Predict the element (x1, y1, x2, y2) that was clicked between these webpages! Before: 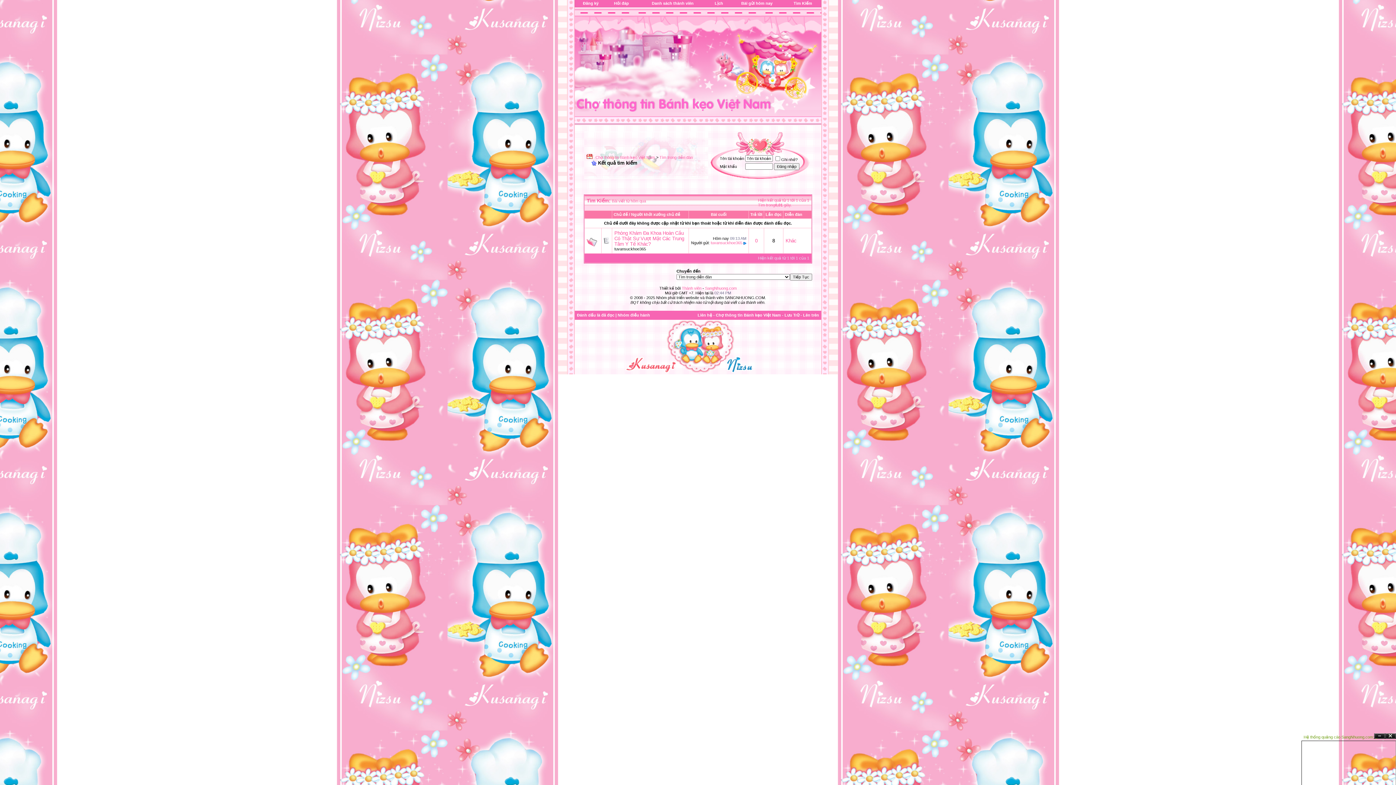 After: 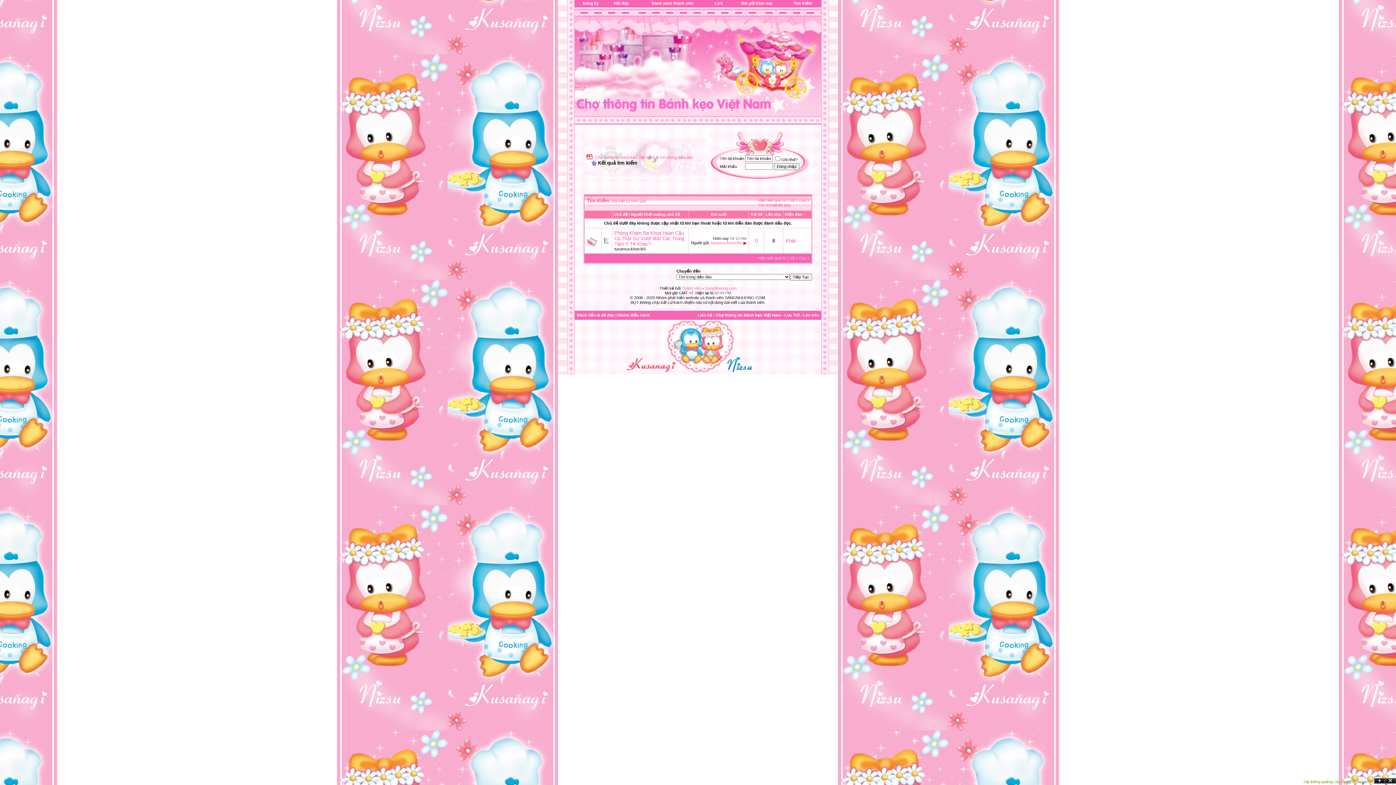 Action: label: Ẩn bbox: (1374, 733, 1385, 739)